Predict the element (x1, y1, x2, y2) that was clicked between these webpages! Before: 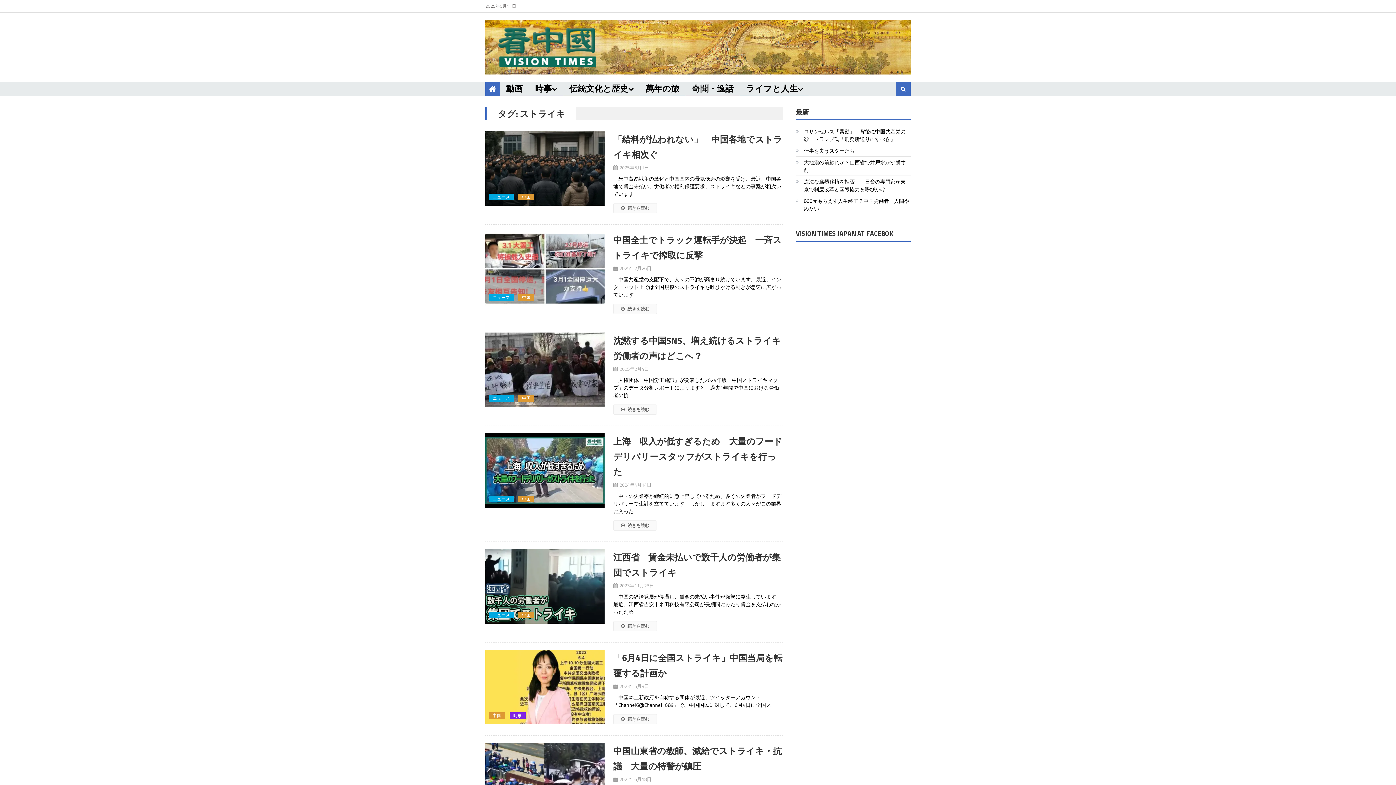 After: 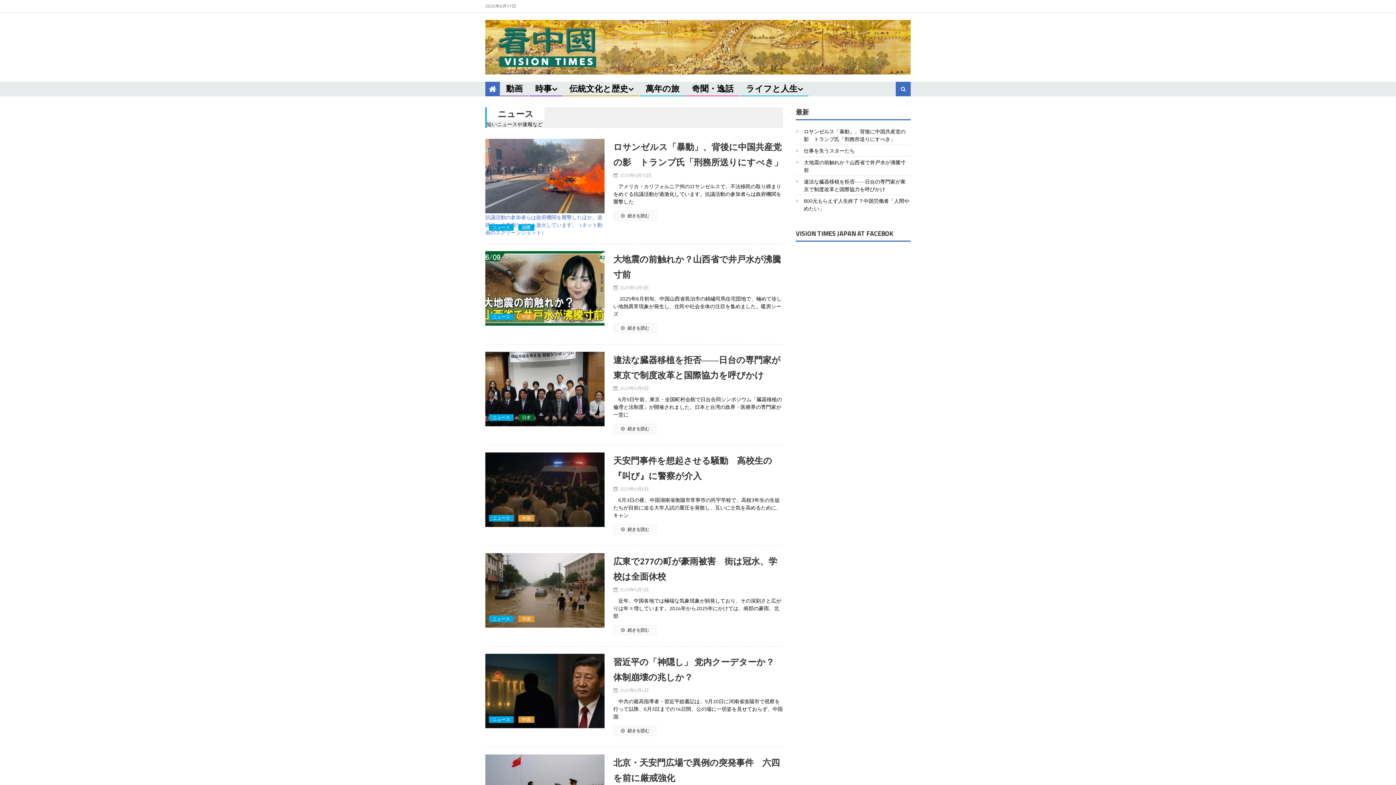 Action: label: ニュース bbox: (489, 193, 513, 200)